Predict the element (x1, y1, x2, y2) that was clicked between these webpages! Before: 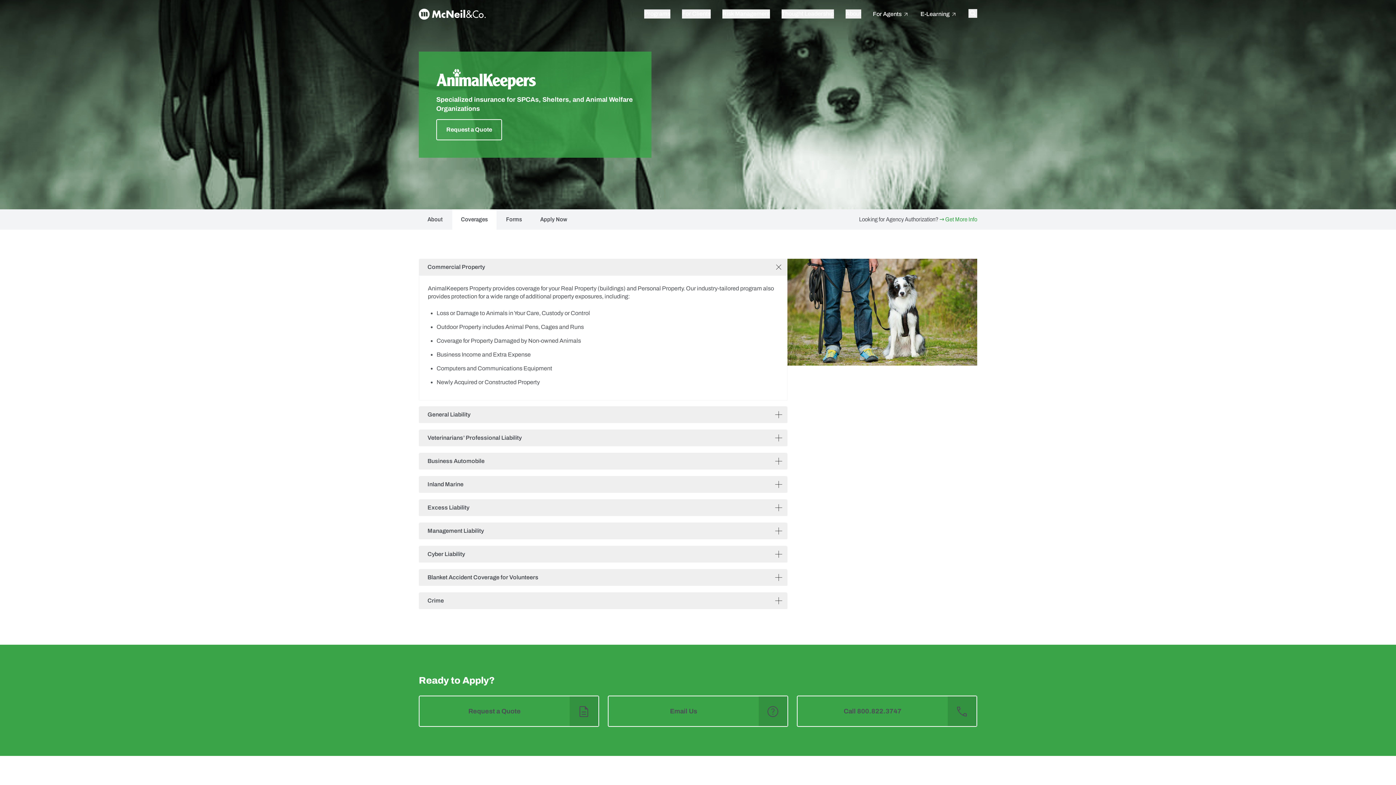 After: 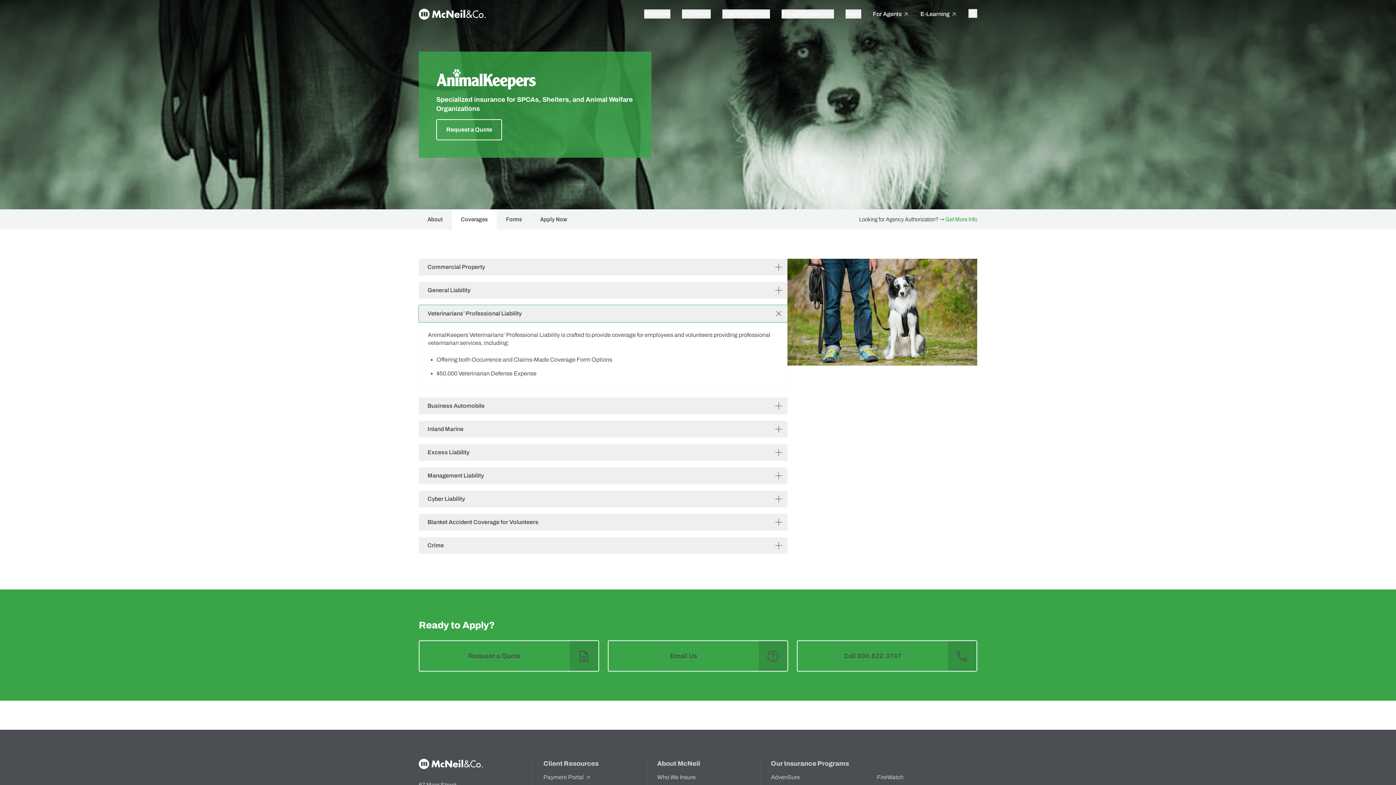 Action: bbox: (418, 429, 787, 446) label: Veterinarians’ Professional Liability